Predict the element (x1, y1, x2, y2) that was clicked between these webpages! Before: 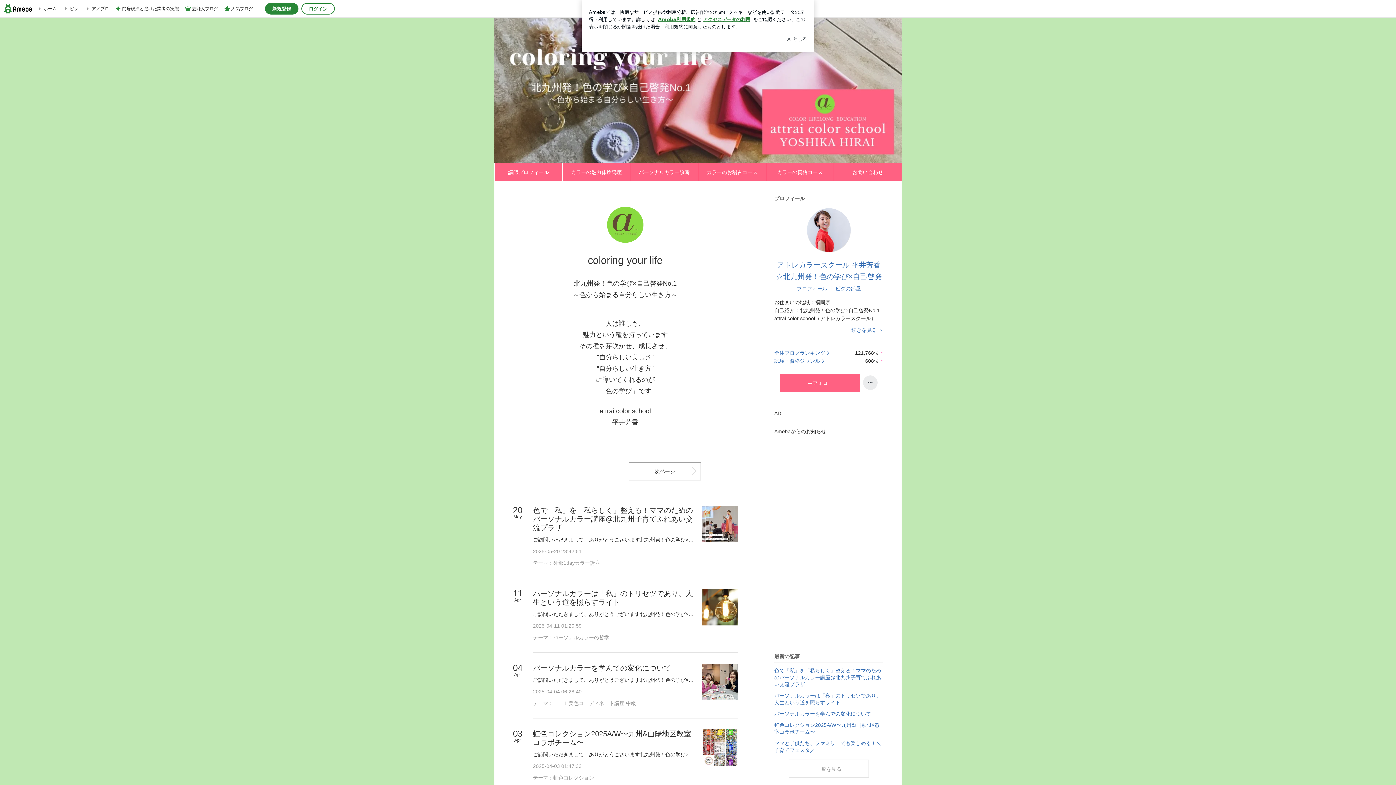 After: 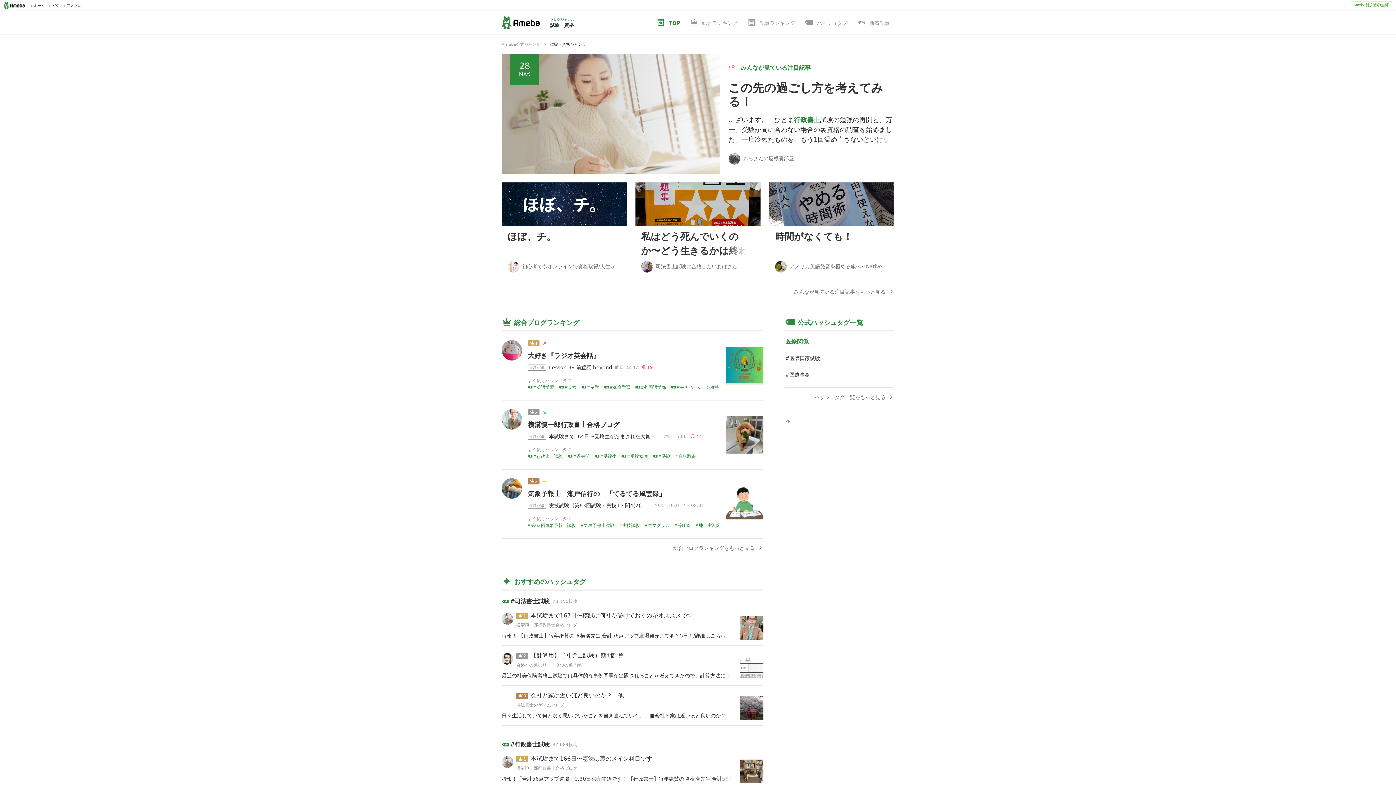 Action: bbox: (774, 358, 825, 364) label: 試験・資格ジャンル